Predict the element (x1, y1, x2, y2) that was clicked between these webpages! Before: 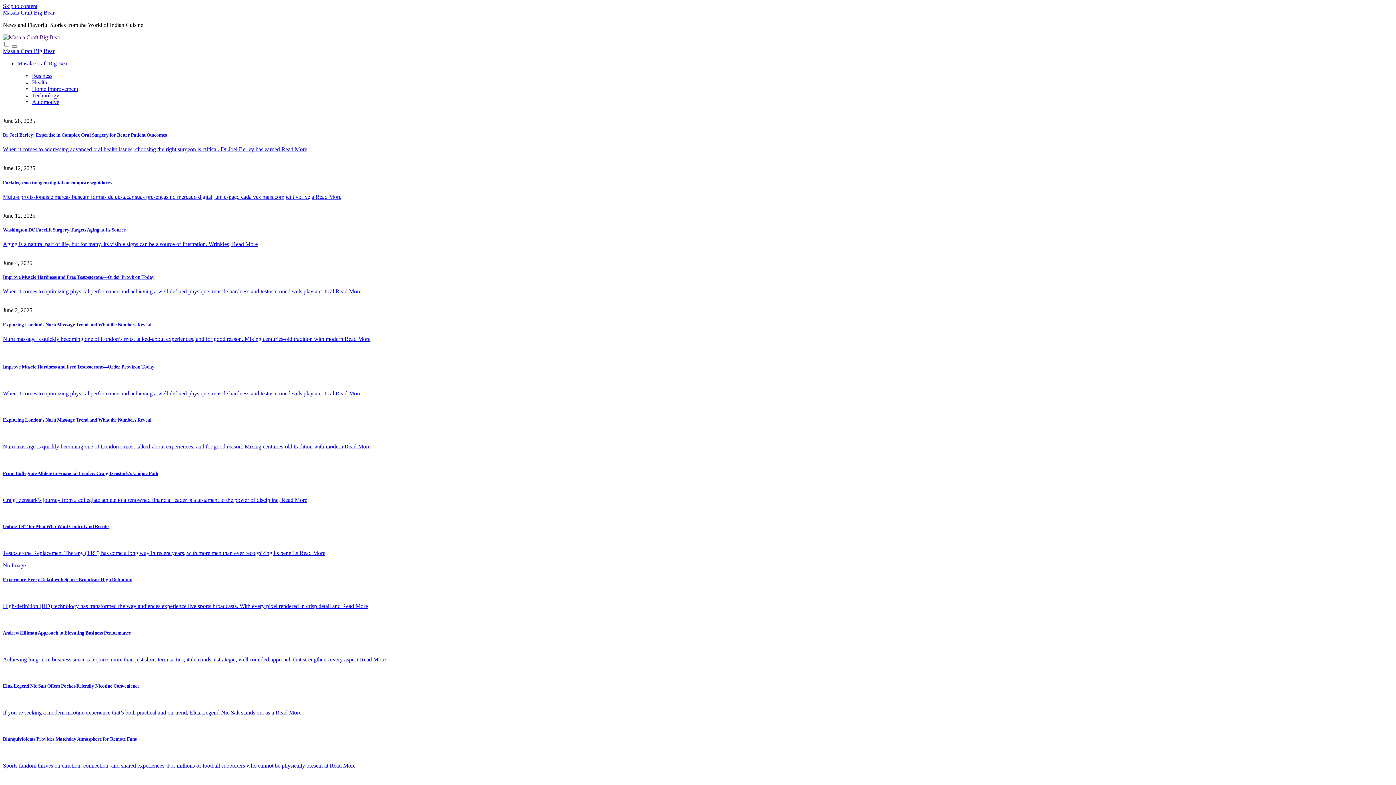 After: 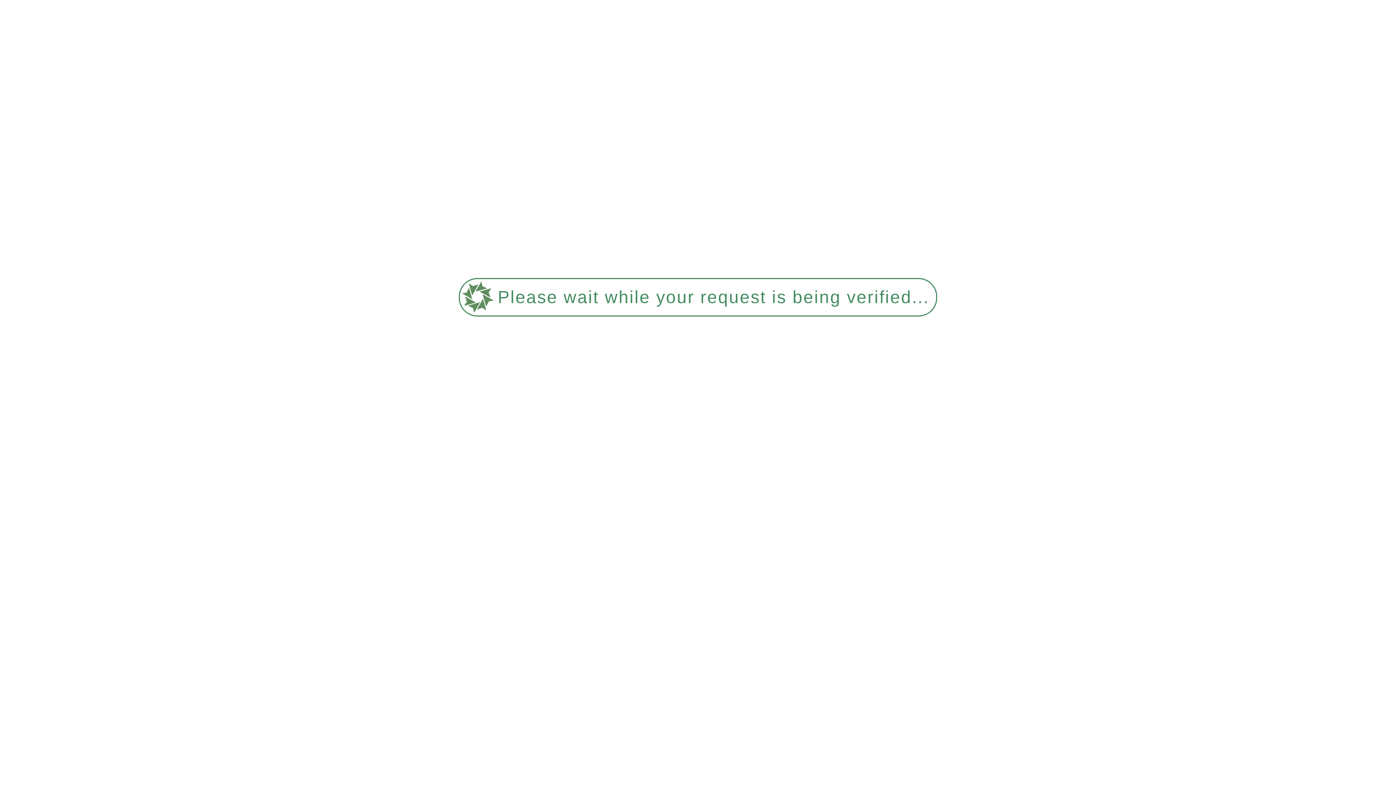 Action: label: Nuru massage is quickly becoming one of London’s most talked-about experiences, and for good reason. Mixing centuries-old tradition with modern  bbox: (2, 443, 344, 449)